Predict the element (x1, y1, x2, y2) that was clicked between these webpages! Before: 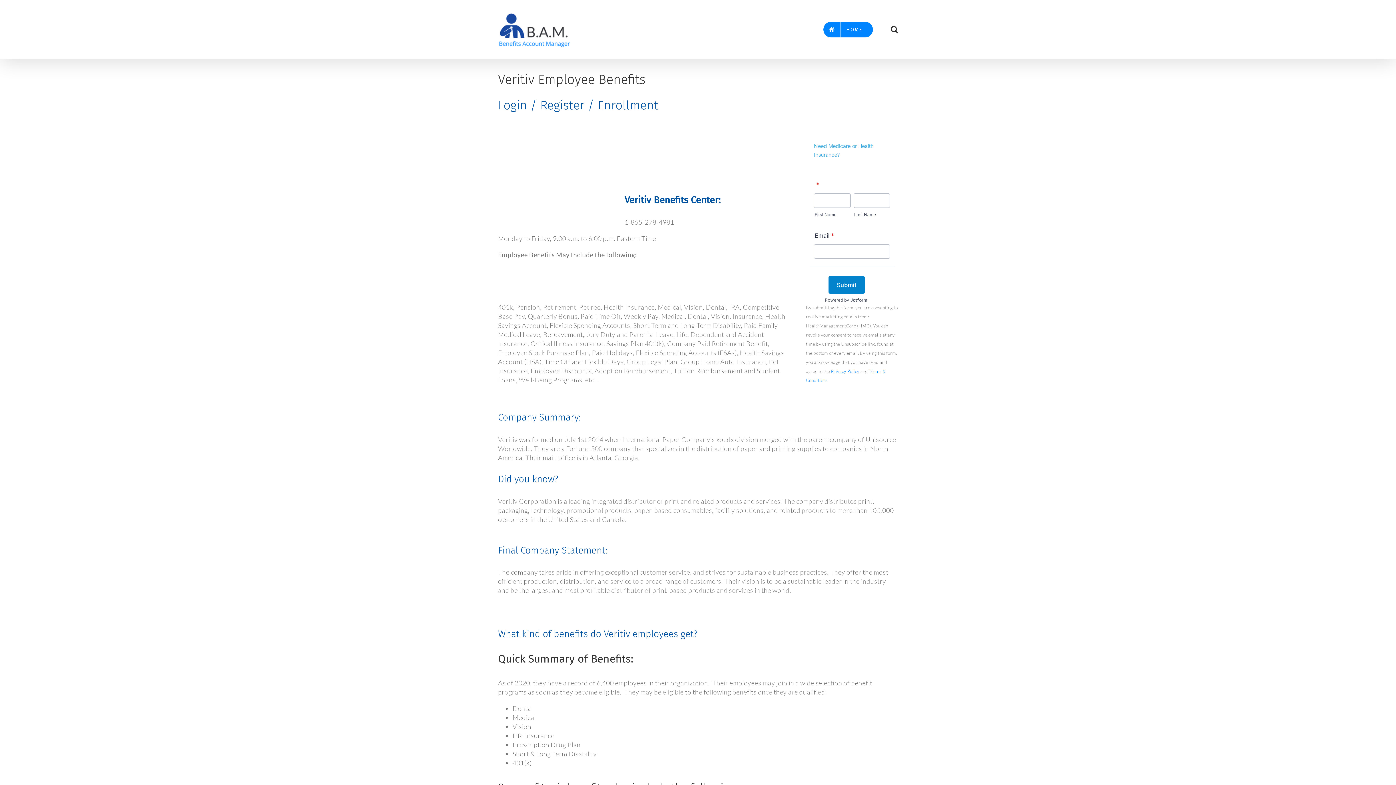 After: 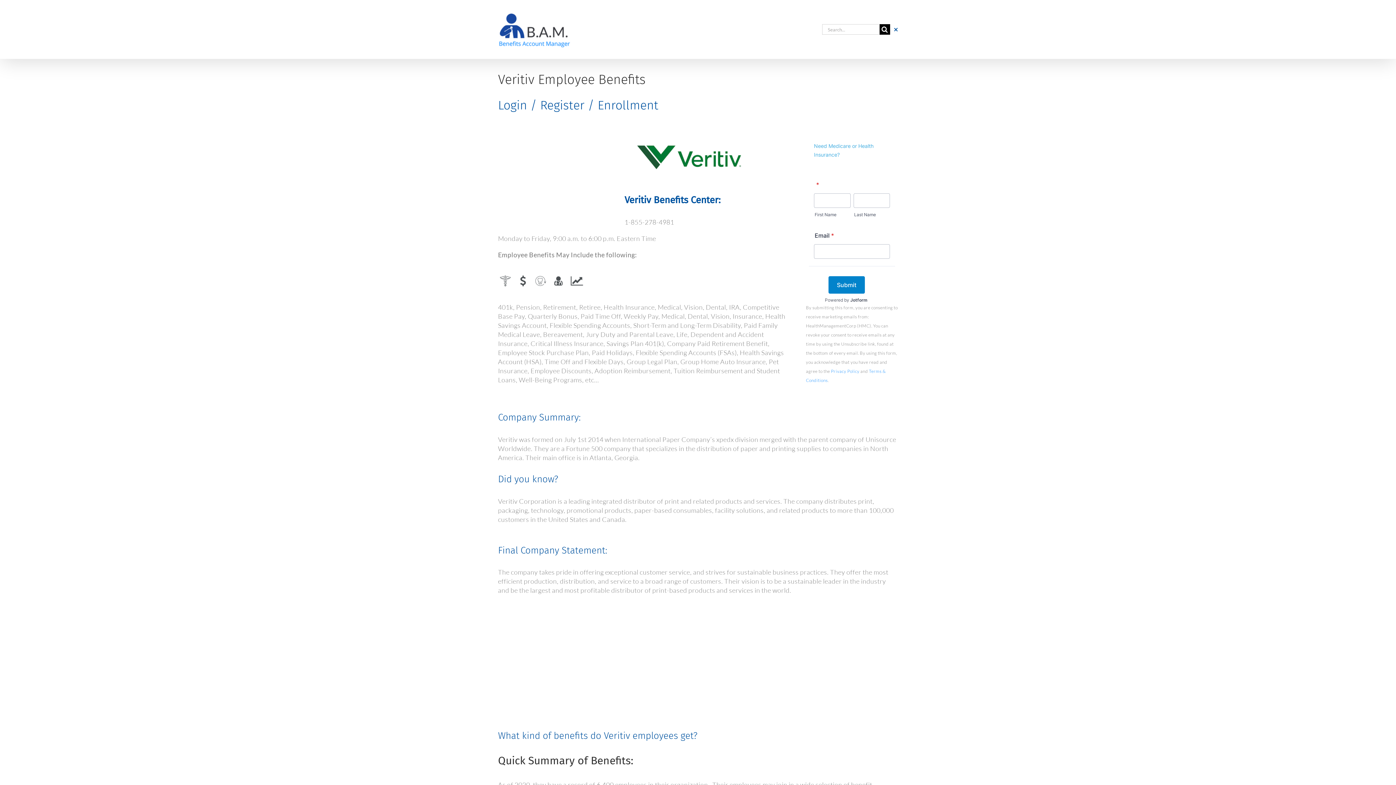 Action: bbox: (890, 0, 898, 58) label: Search